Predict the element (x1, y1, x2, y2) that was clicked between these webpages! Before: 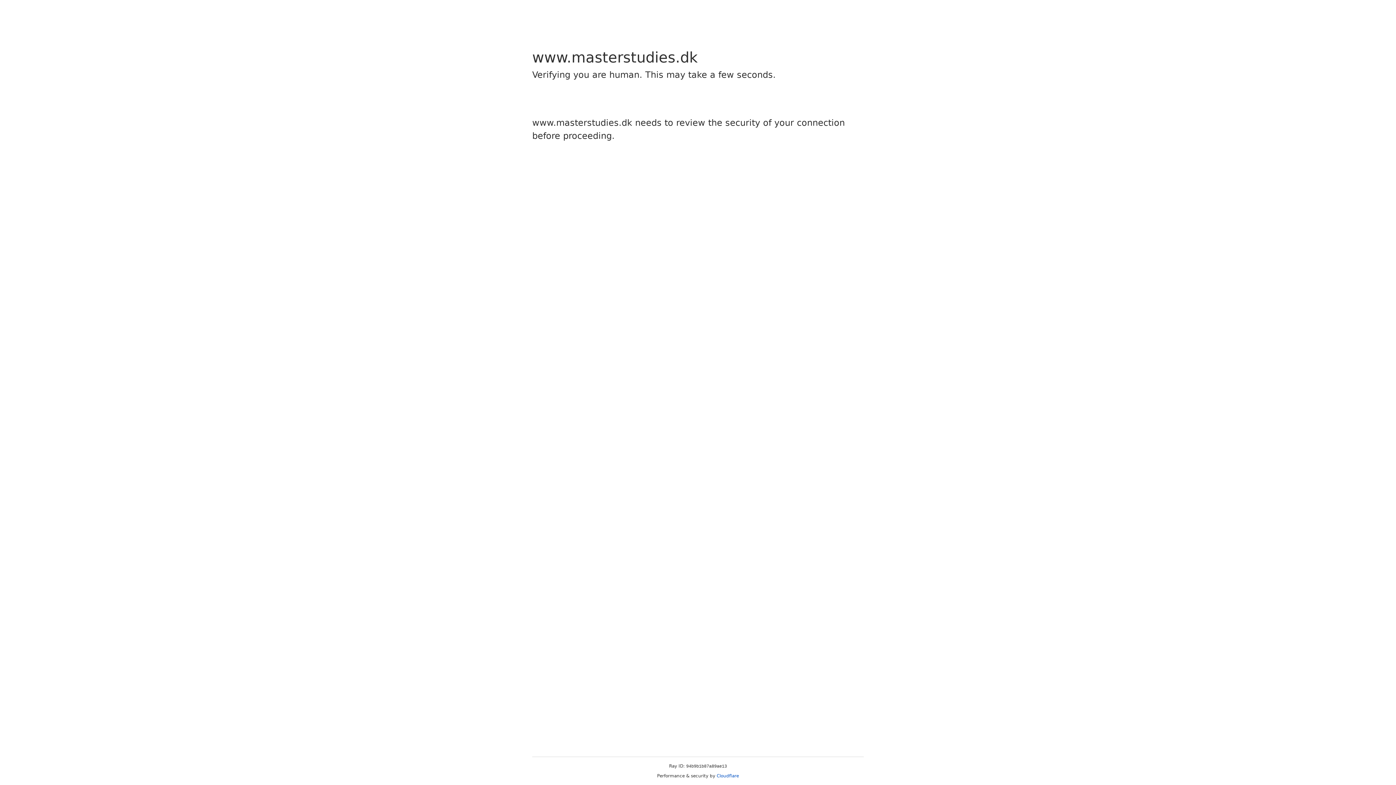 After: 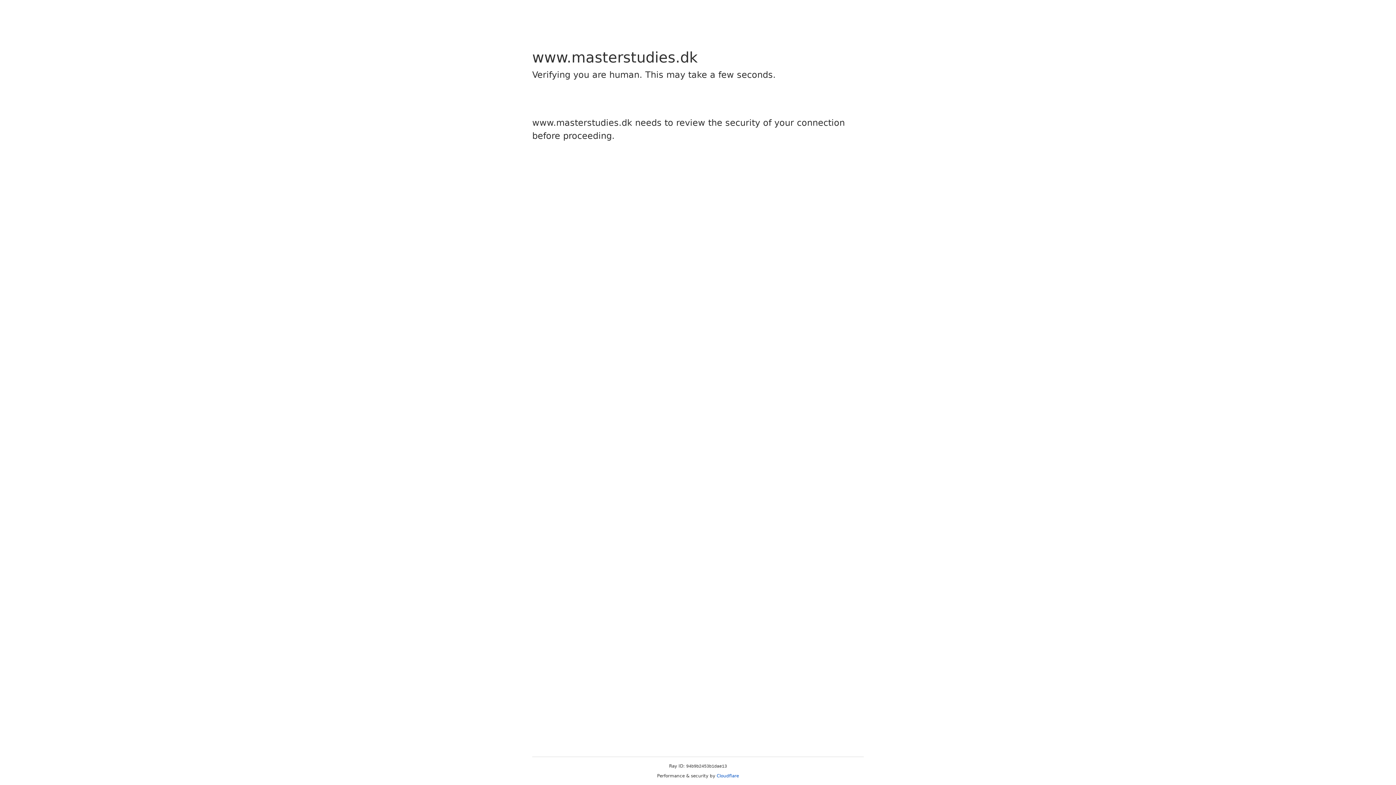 Action: bbox: (716, 773, 739, 778) label: Cloudflare